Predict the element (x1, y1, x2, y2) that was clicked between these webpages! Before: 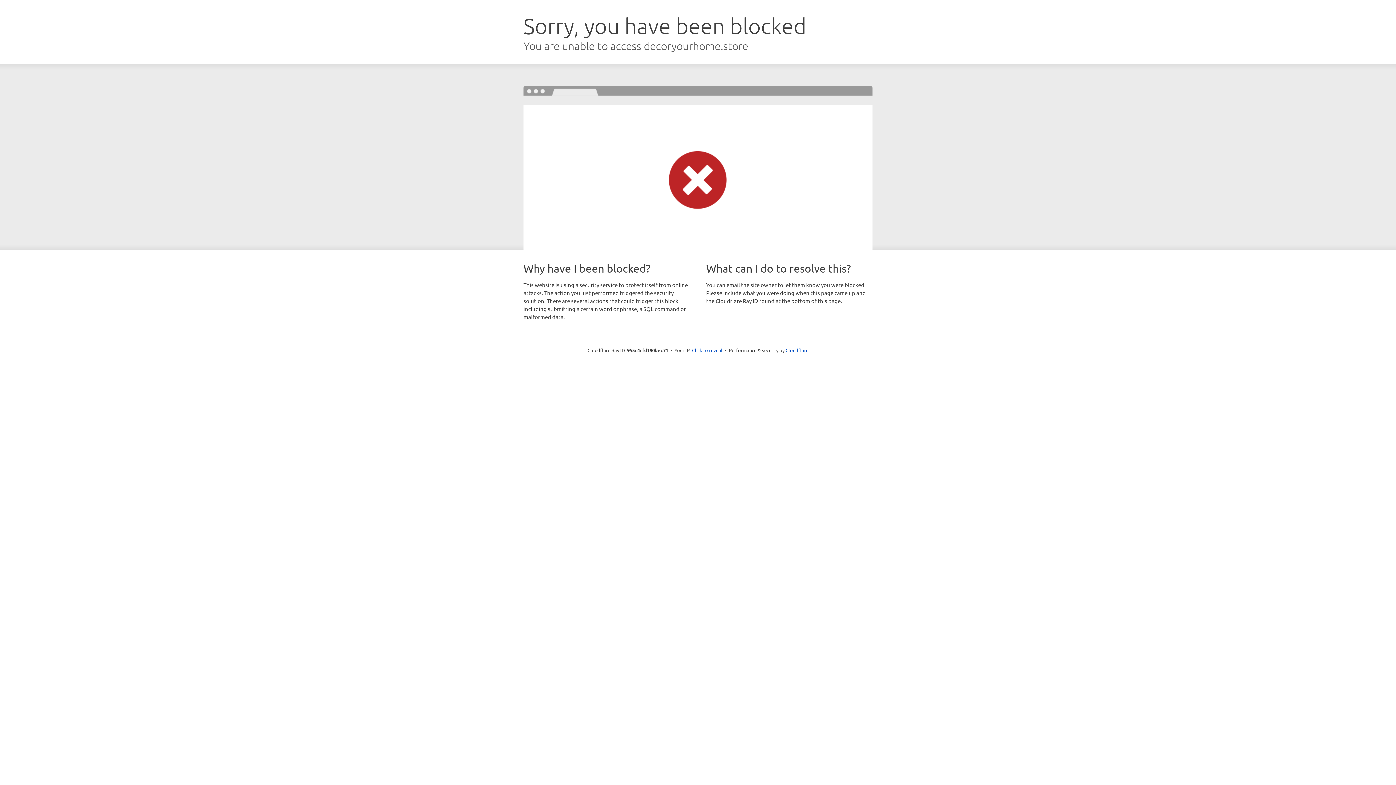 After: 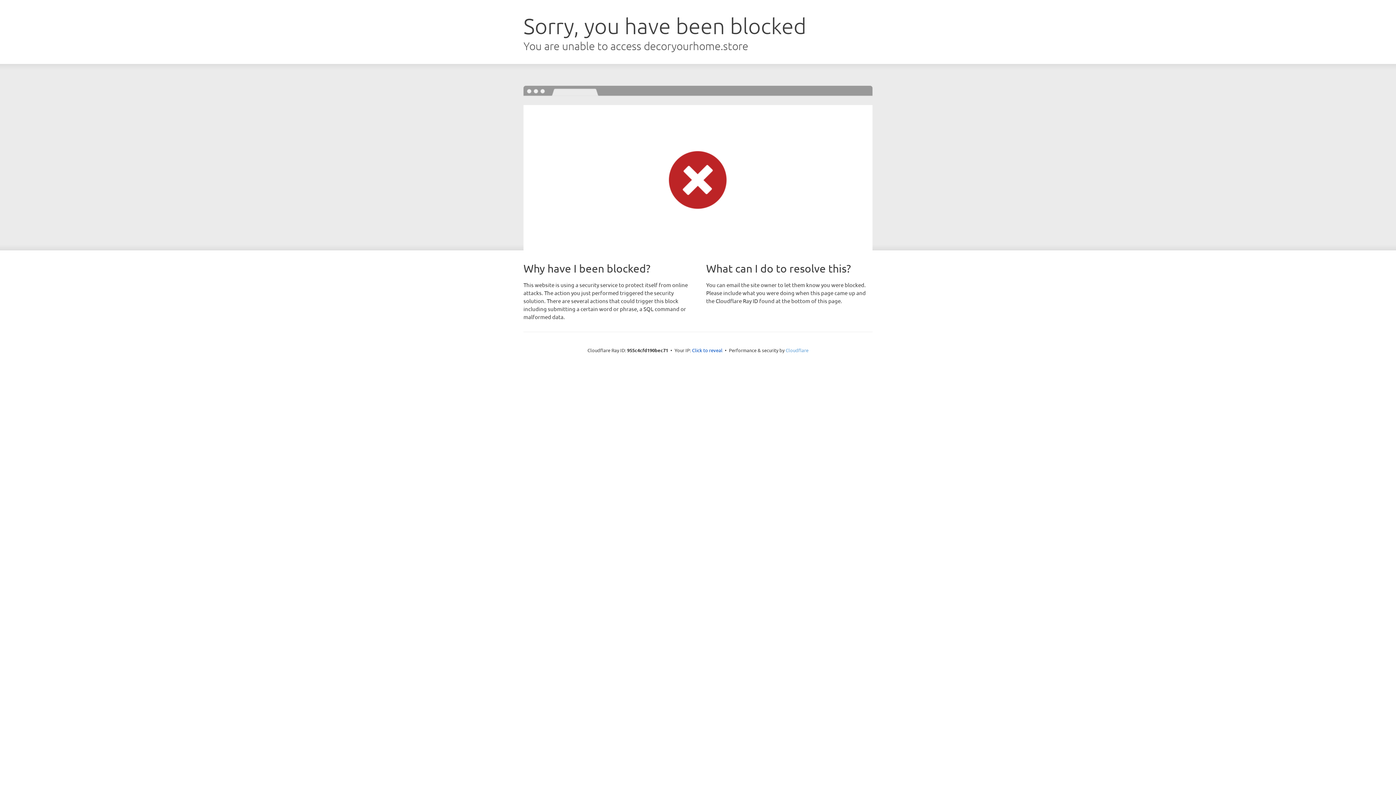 Action: label: Cloudflare bbox: (785, 347, 808, 353)